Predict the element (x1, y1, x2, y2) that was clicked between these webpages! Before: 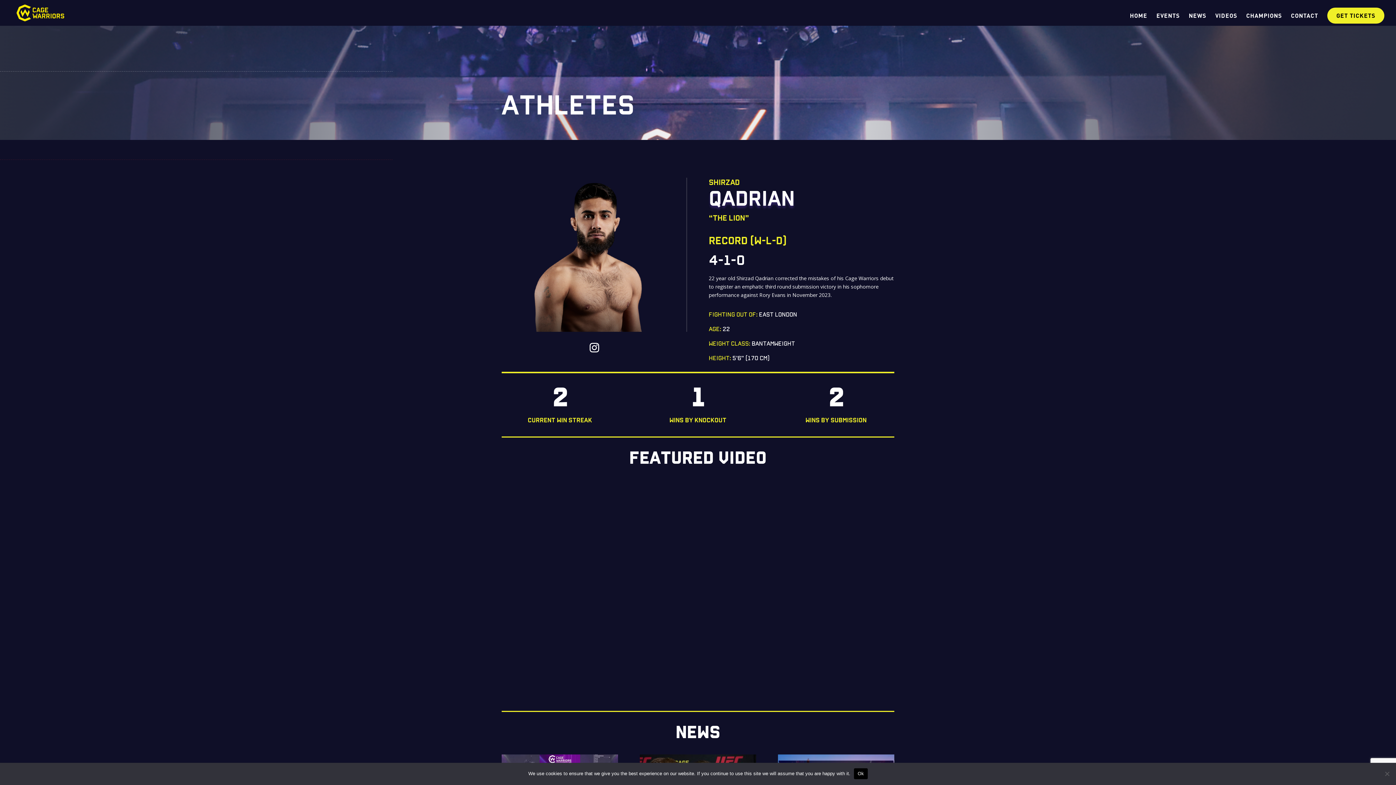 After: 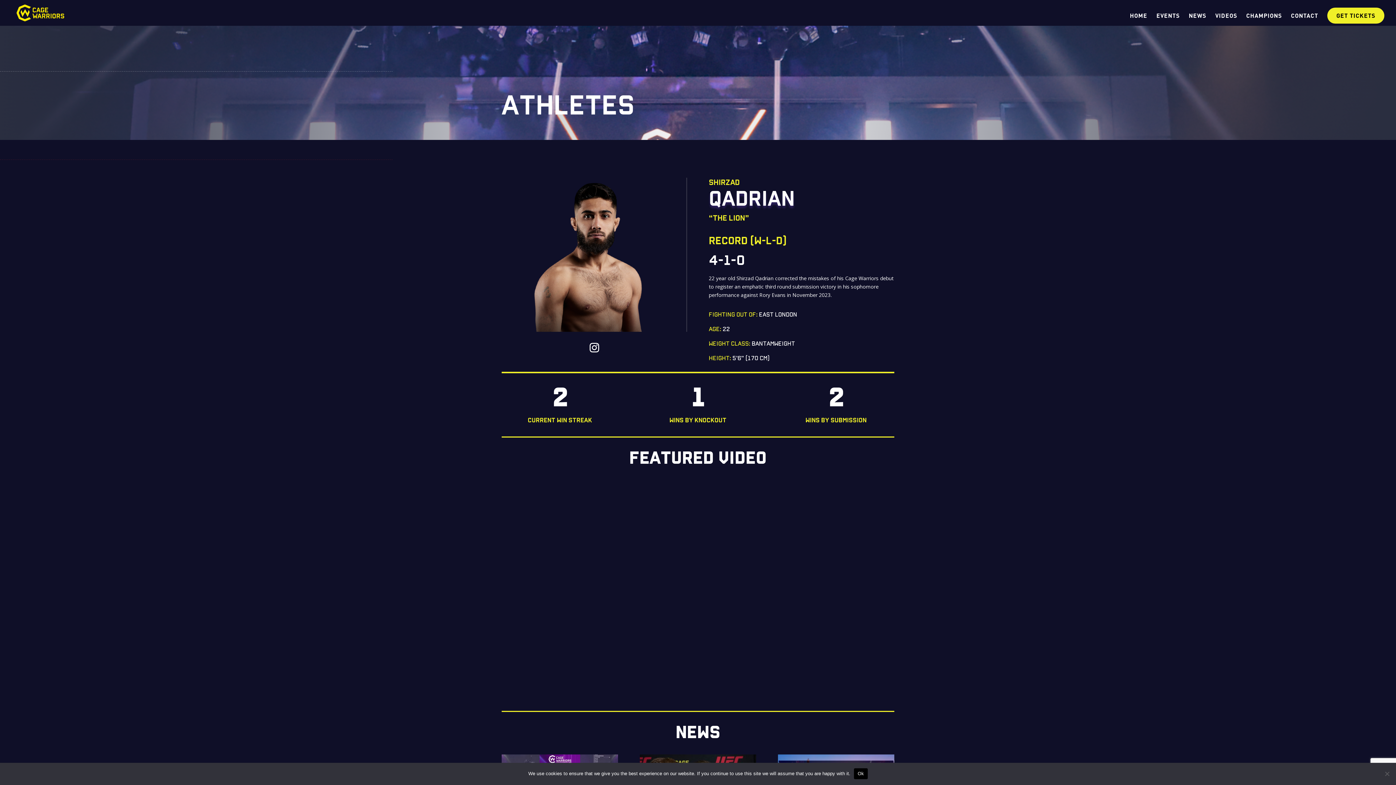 Action: bbox: (585, 338, 604, 357)